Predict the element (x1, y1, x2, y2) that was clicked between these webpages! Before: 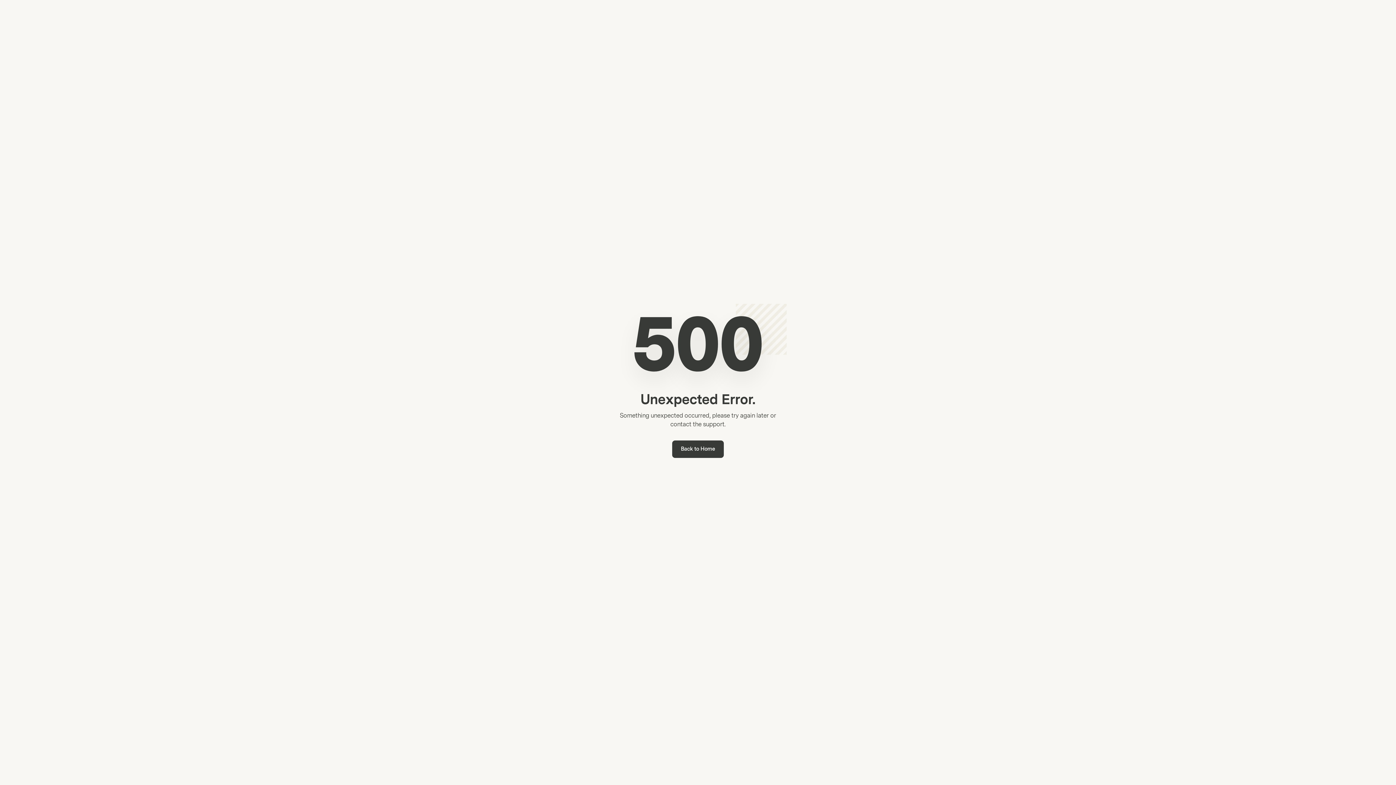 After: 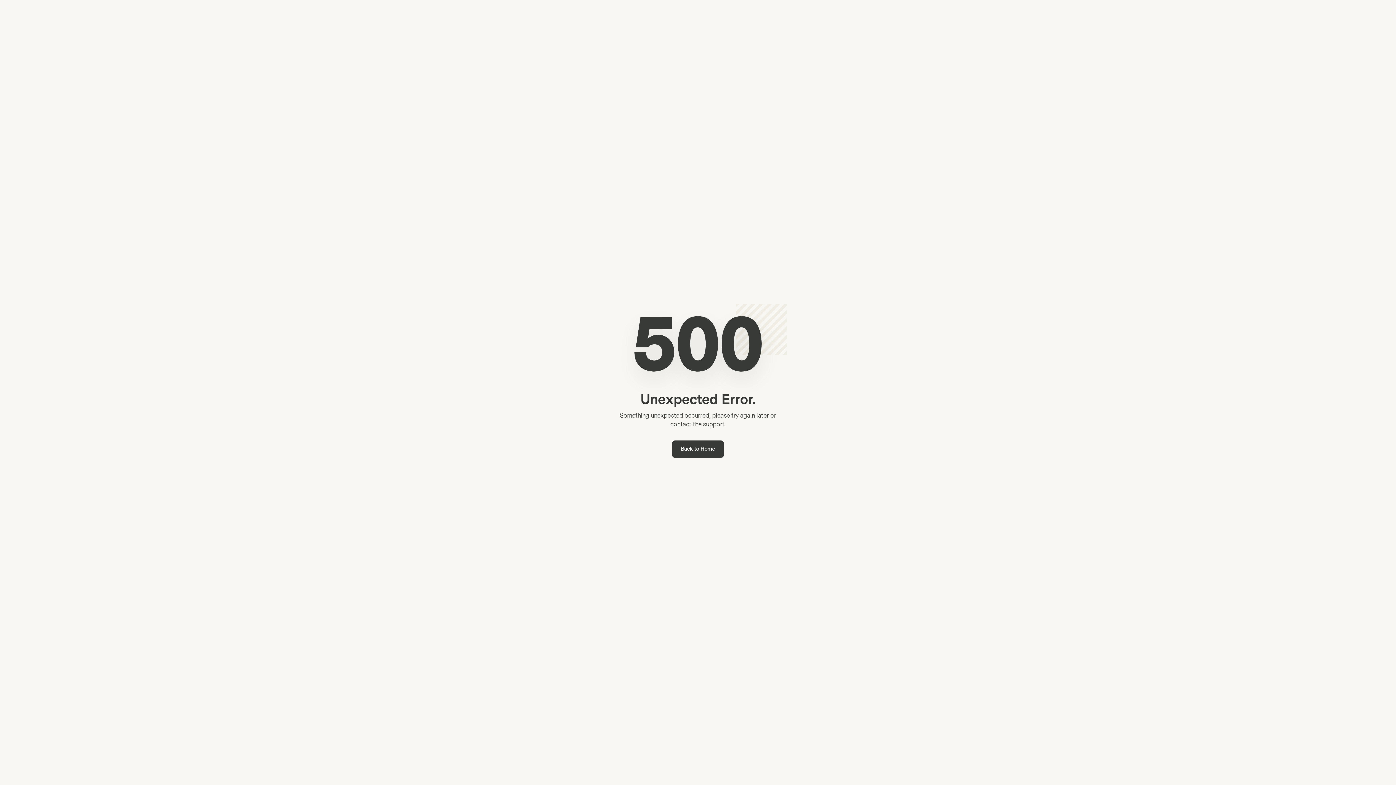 Action: label: Back to Home bbox: (672, 440, 724, 458)